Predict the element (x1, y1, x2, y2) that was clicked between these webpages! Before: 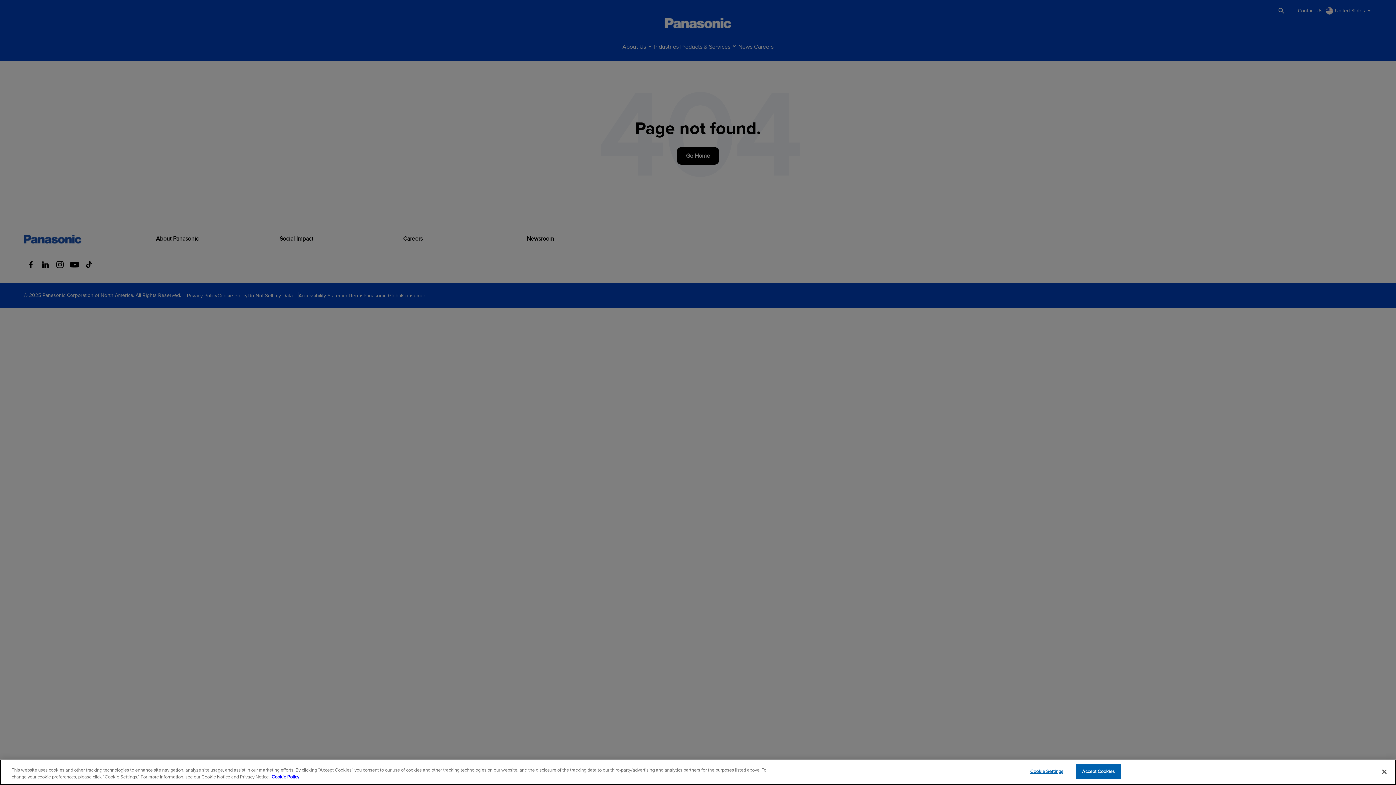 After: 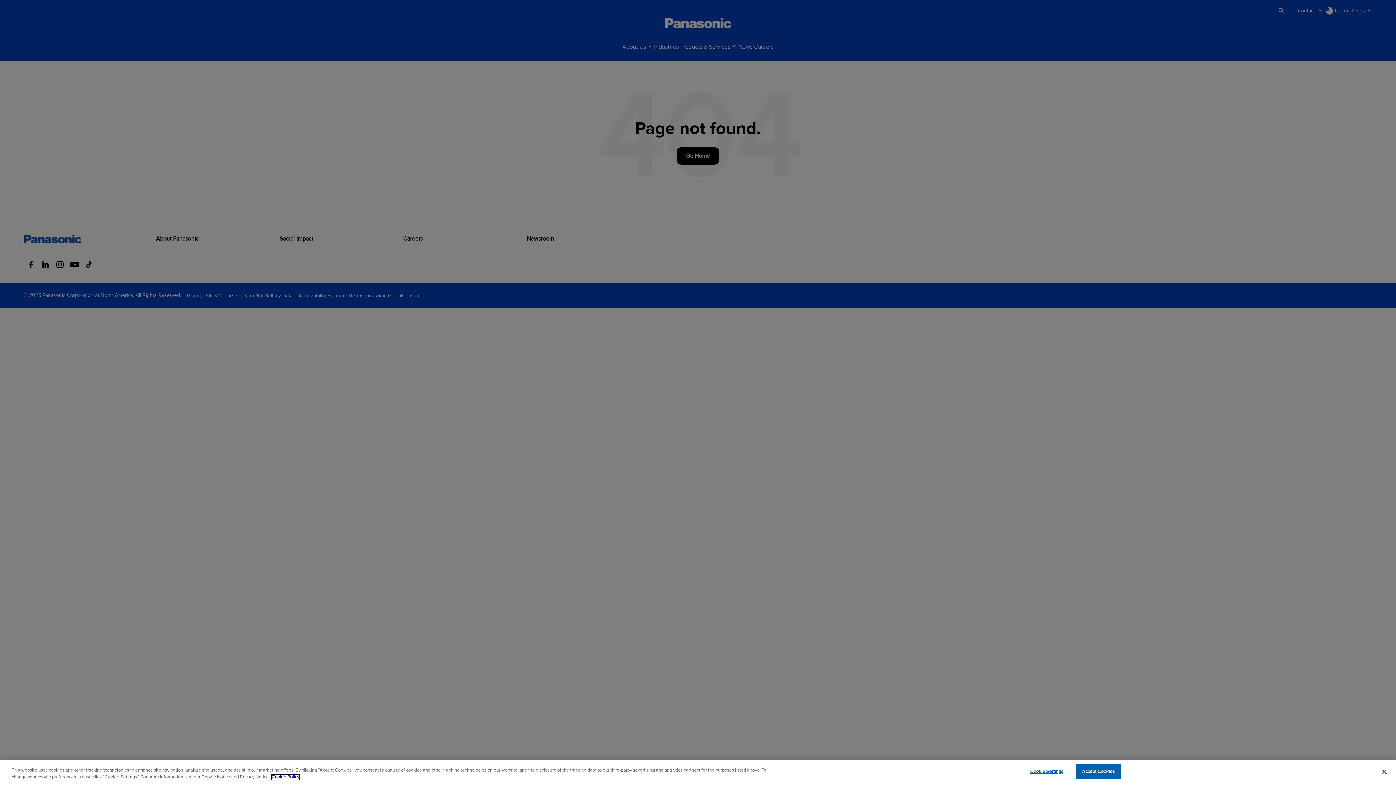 Action: label: Cookie Policy for Panasonic North America, opens in a new tab bbox: (271, 775, 299, 780)